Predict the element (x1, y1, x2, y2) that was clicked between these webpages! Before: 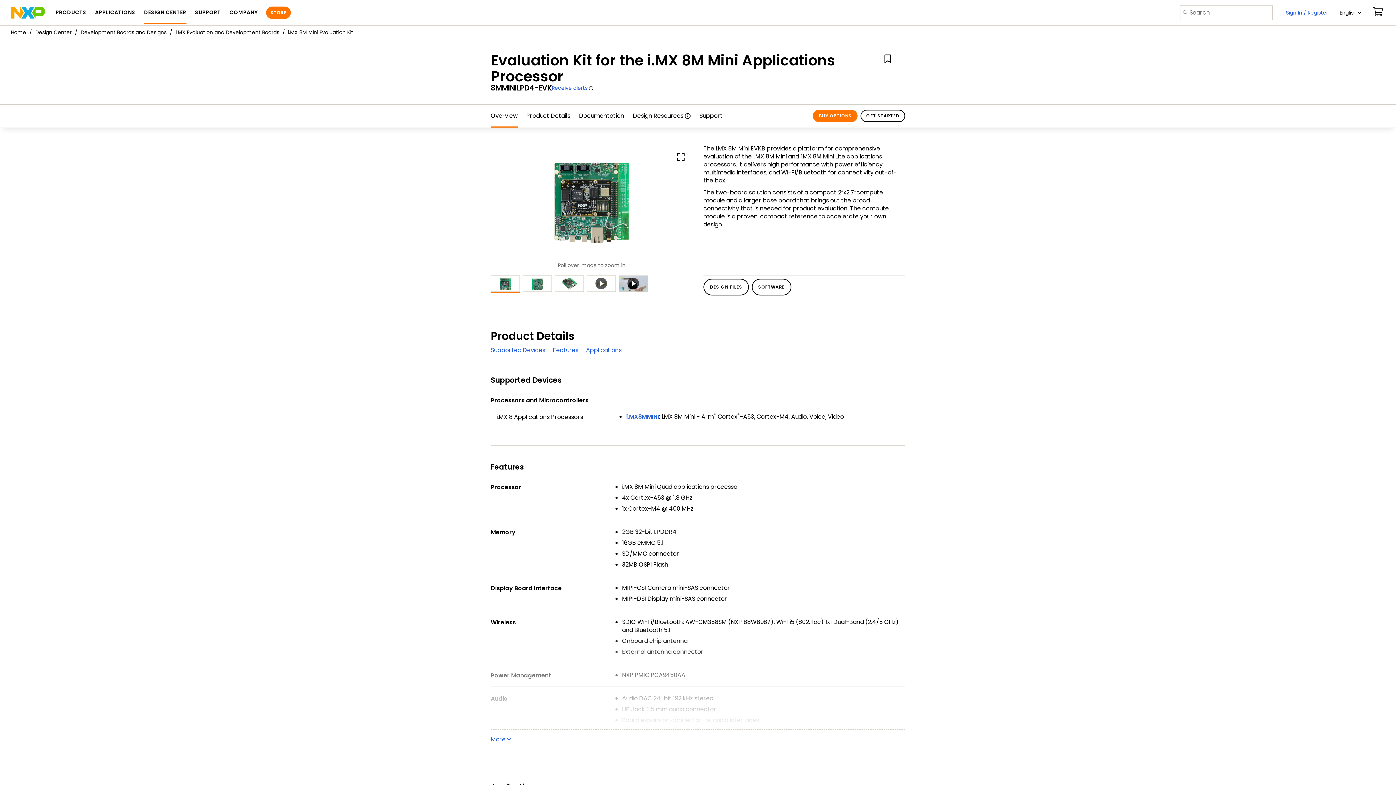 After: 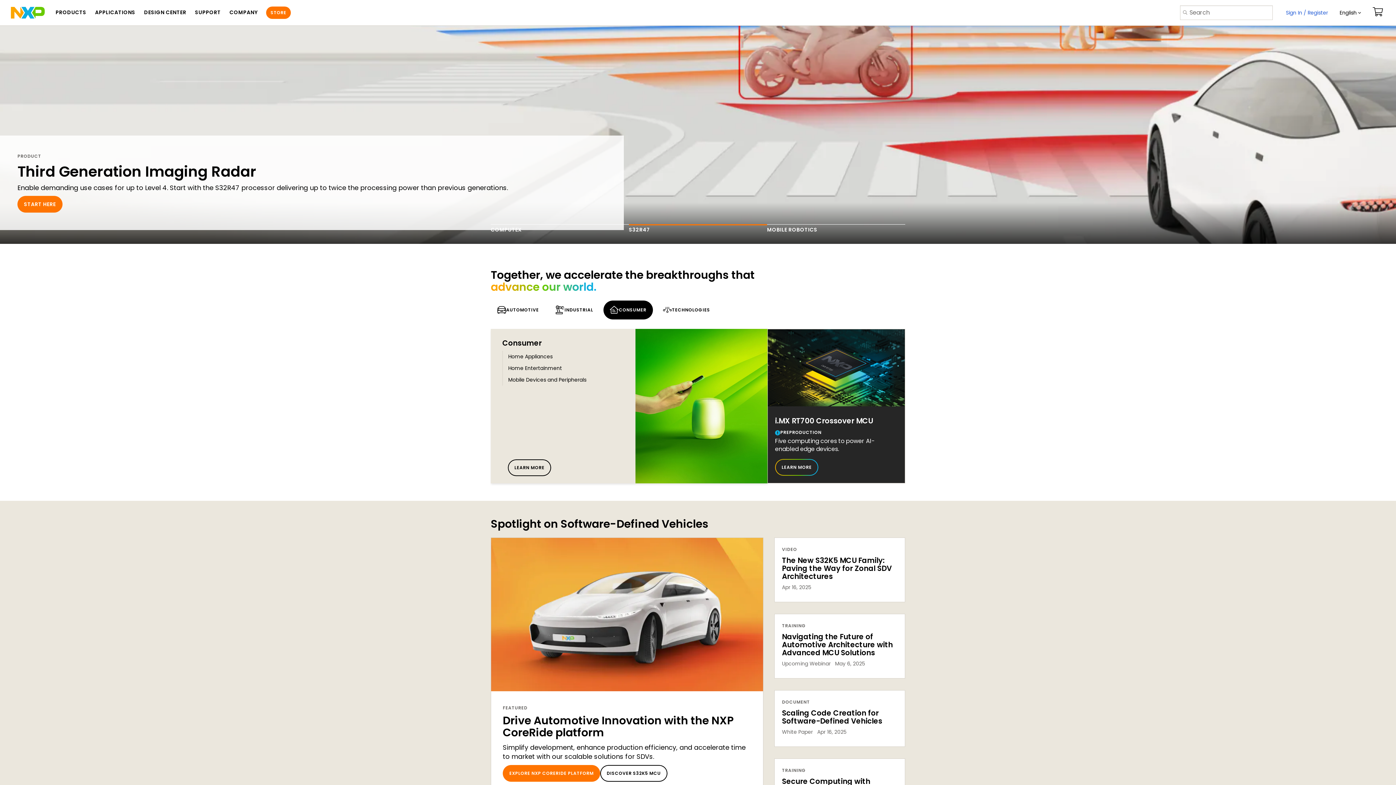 Action: bbox: (10, 28, 26, 35)